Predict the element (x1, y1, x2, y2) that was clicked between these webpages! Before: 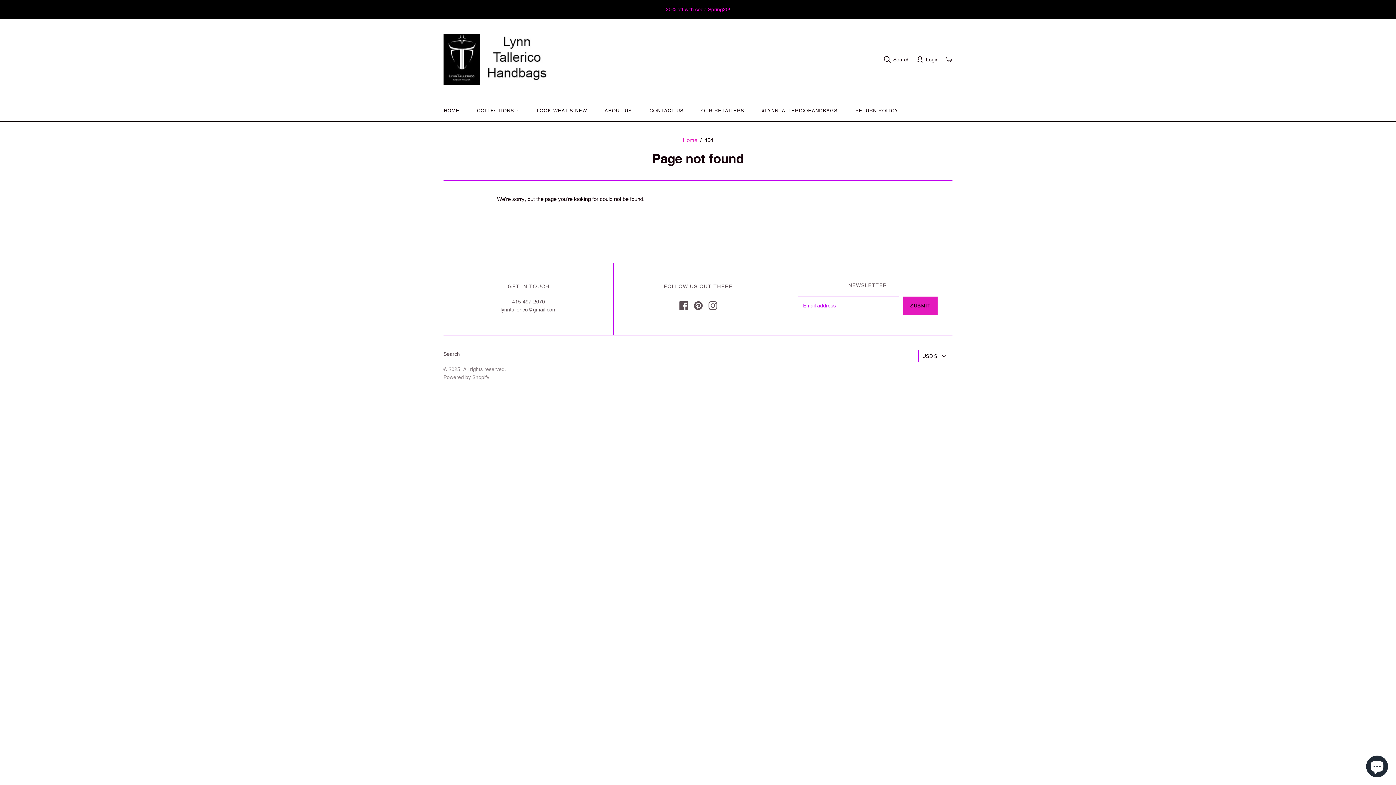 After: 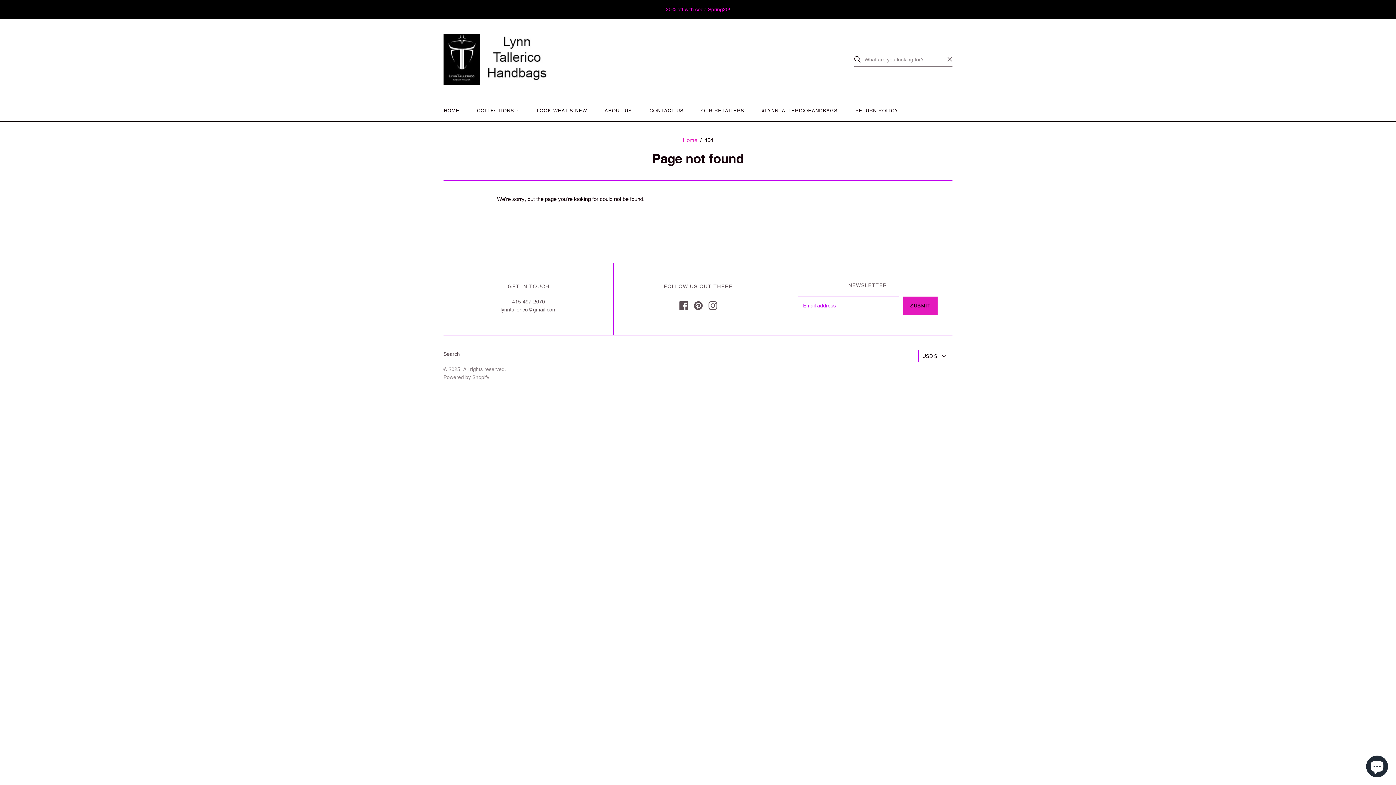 Action: bbox: (883, 56, 891, 63) label: Open search